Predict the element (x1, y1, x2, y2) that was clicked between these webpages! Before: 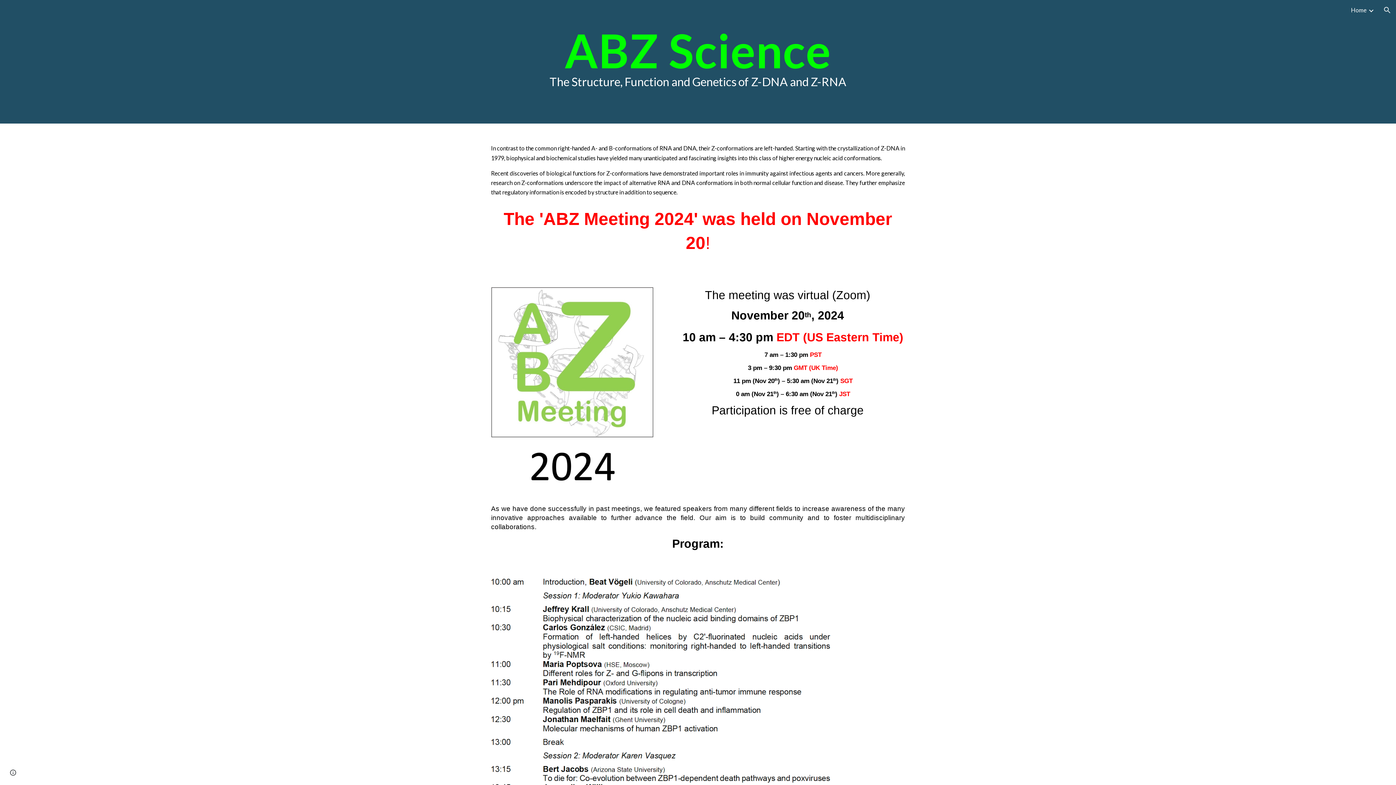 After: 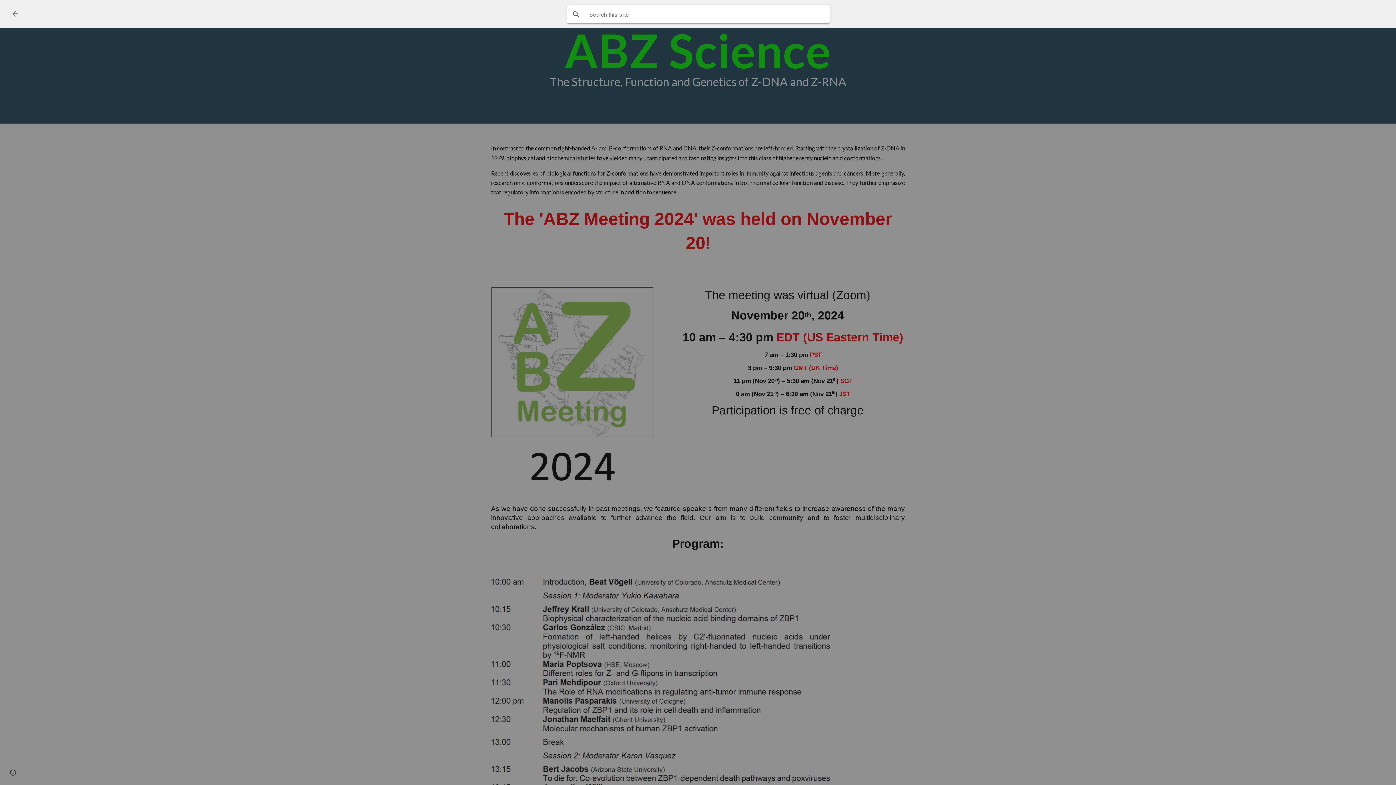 Action: label: Open search bar bbox: (1378, 1, 1396, 18)